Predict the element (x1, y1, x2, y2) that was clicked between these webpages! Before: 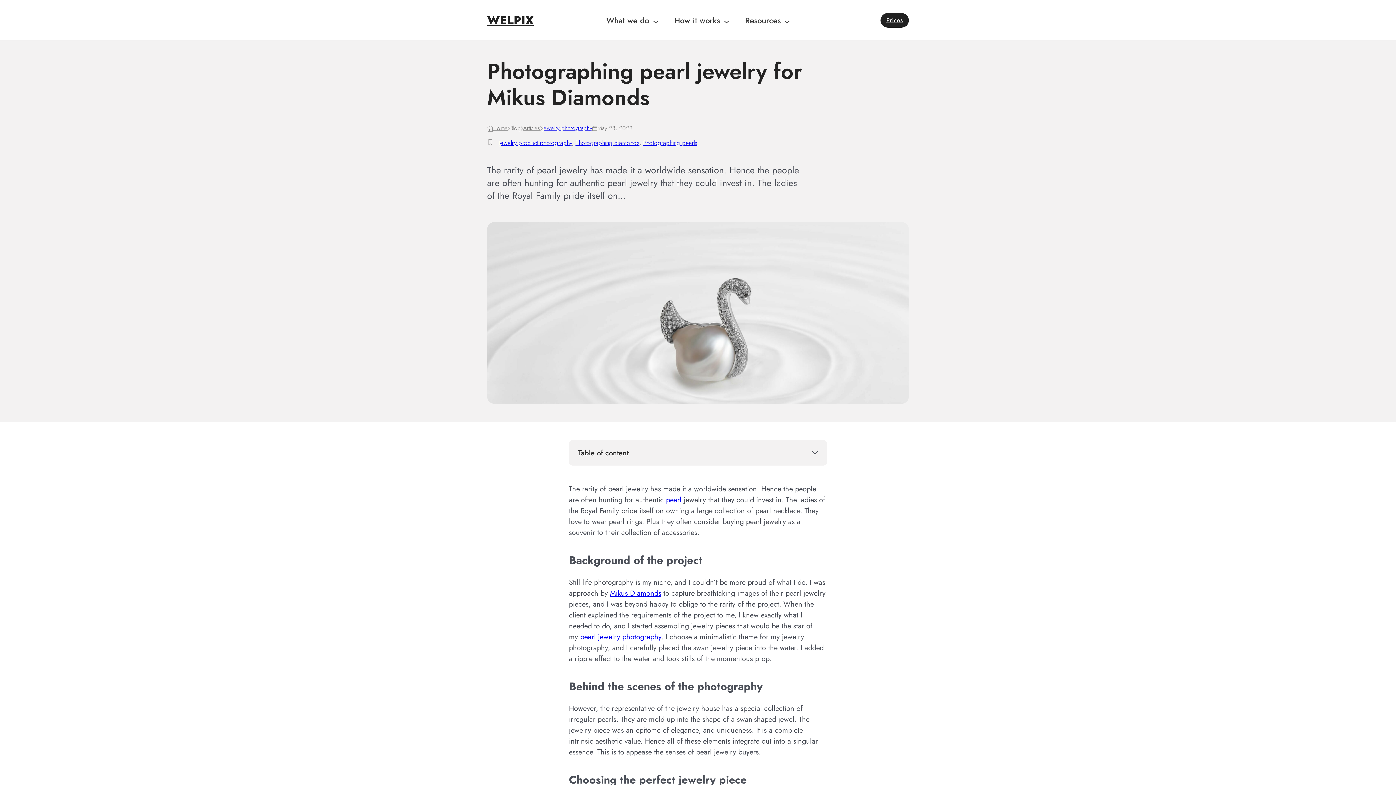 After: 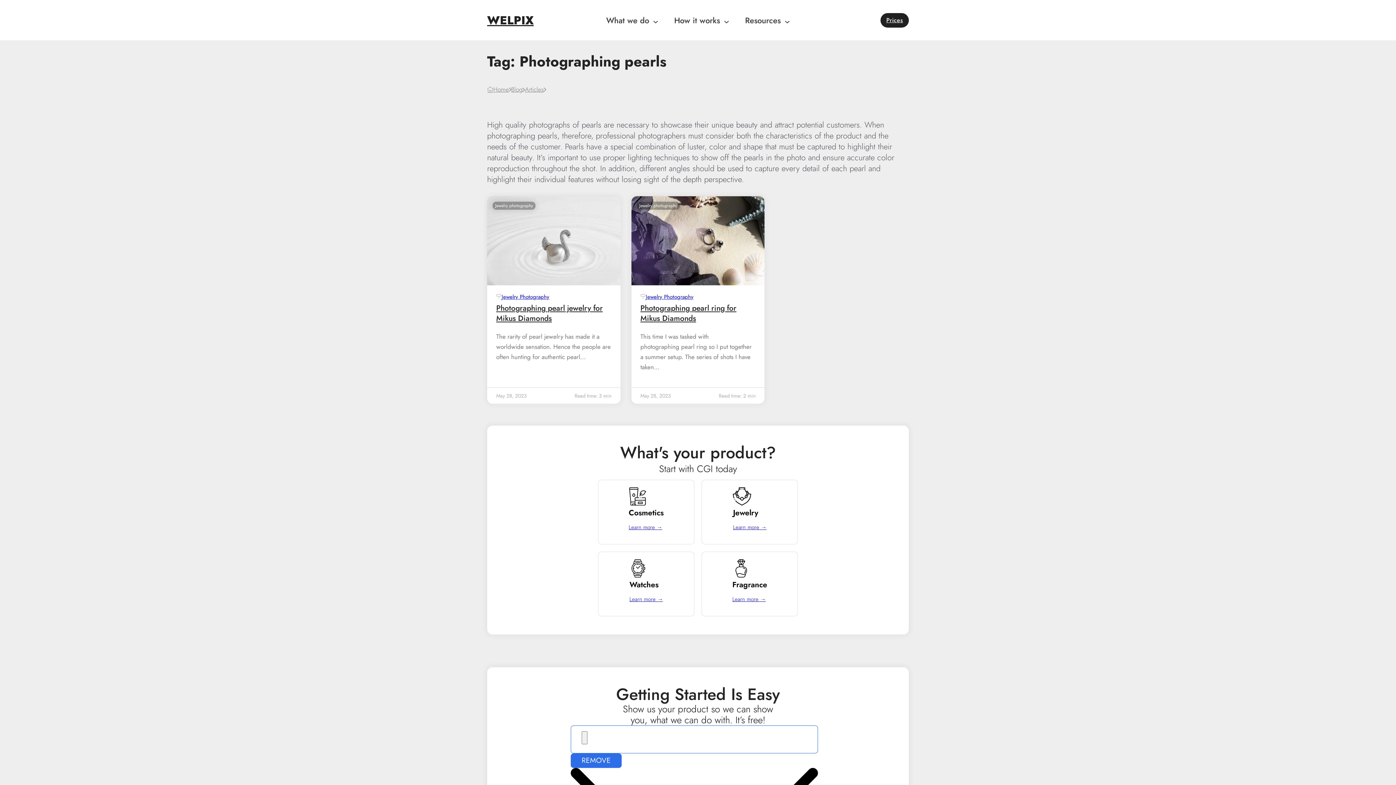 Action: bbox: (643, 138, 697, 147) label: Photographing pearls